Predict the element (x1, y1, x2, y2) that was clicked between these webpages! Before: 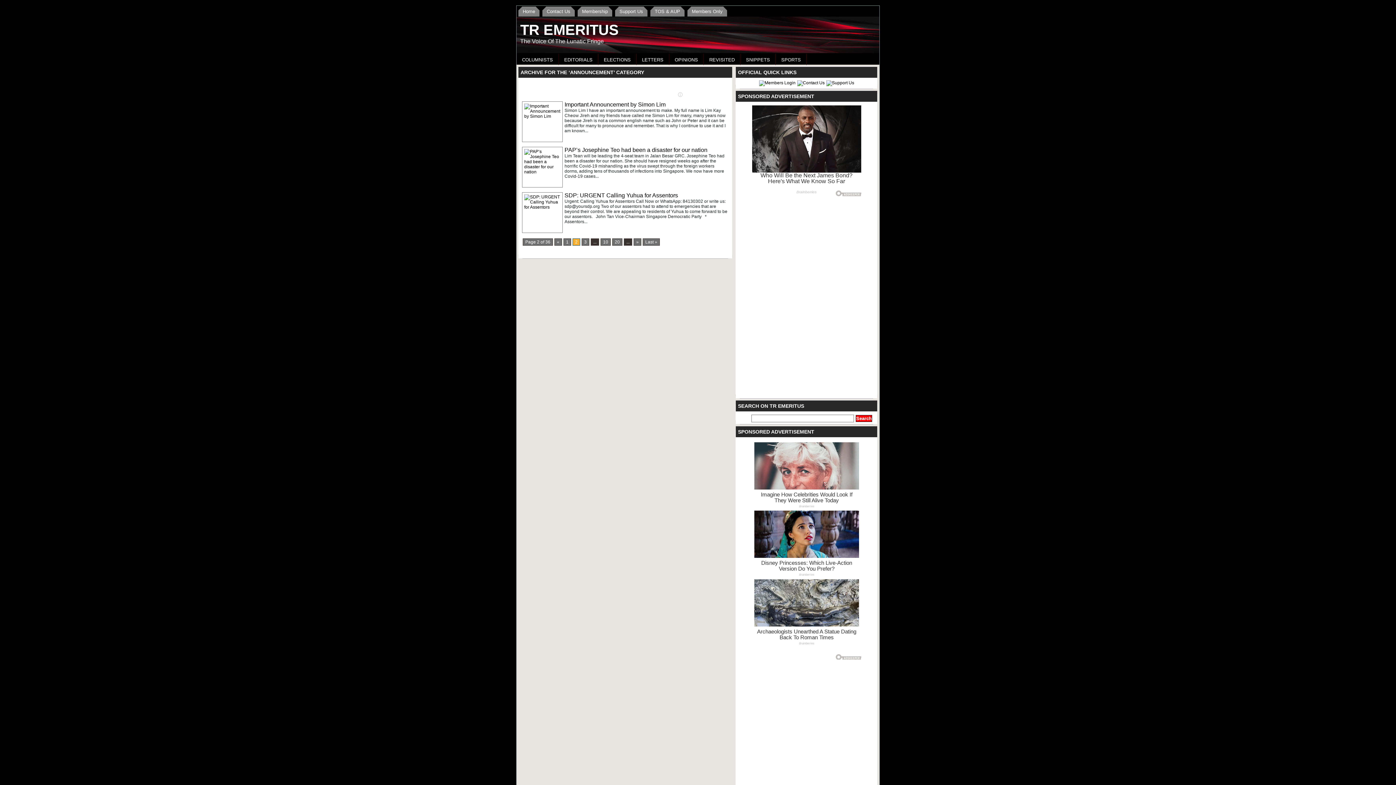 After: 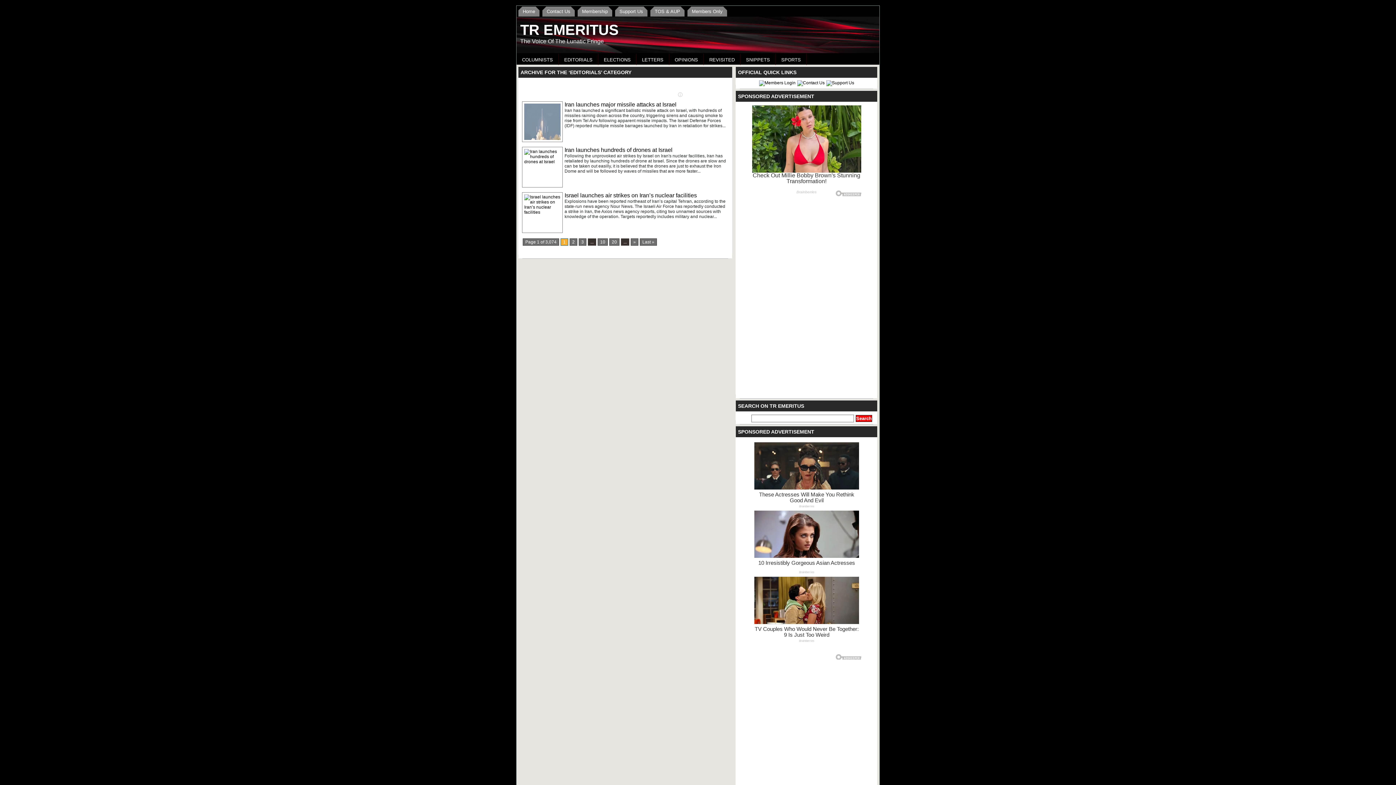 Action: label: EDITORIALS bbox: (558, 53, 598, 65)